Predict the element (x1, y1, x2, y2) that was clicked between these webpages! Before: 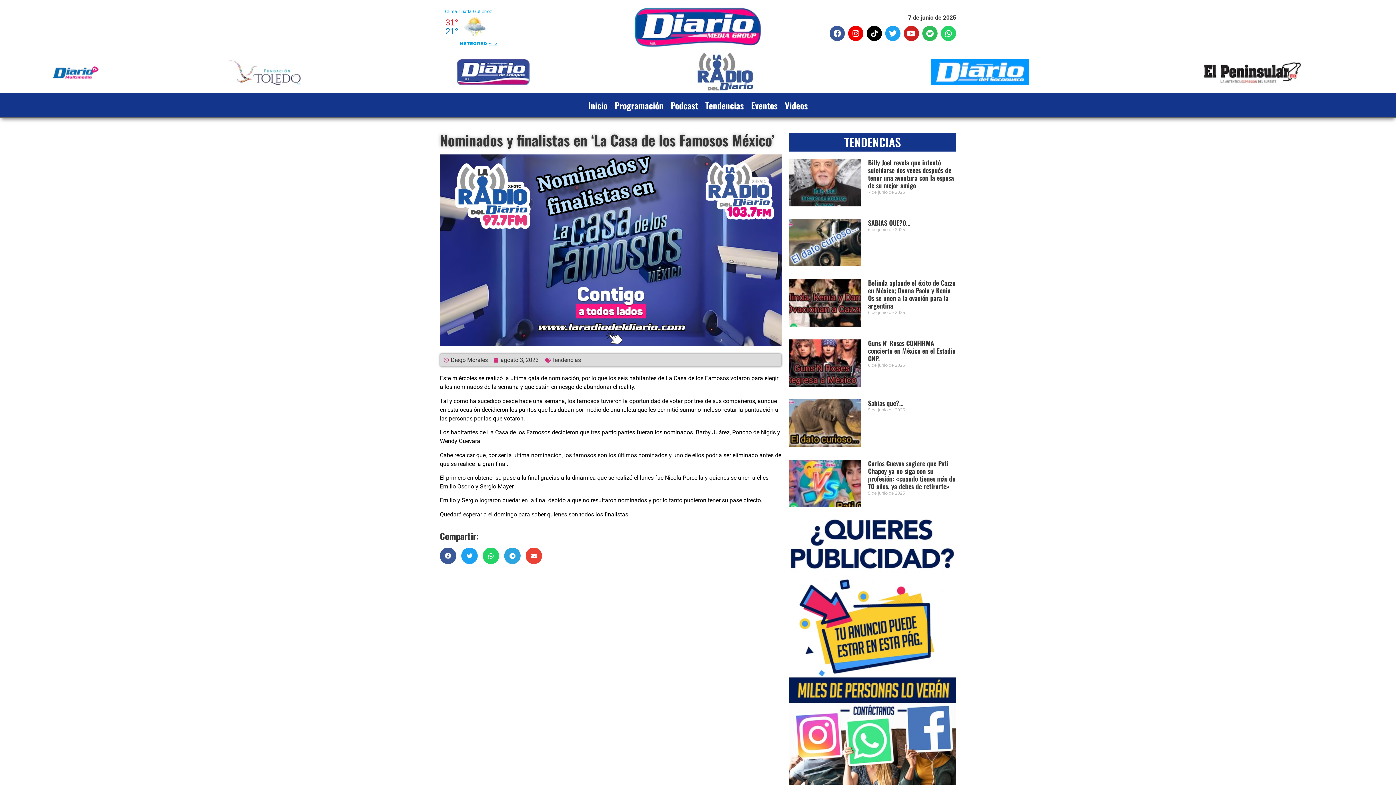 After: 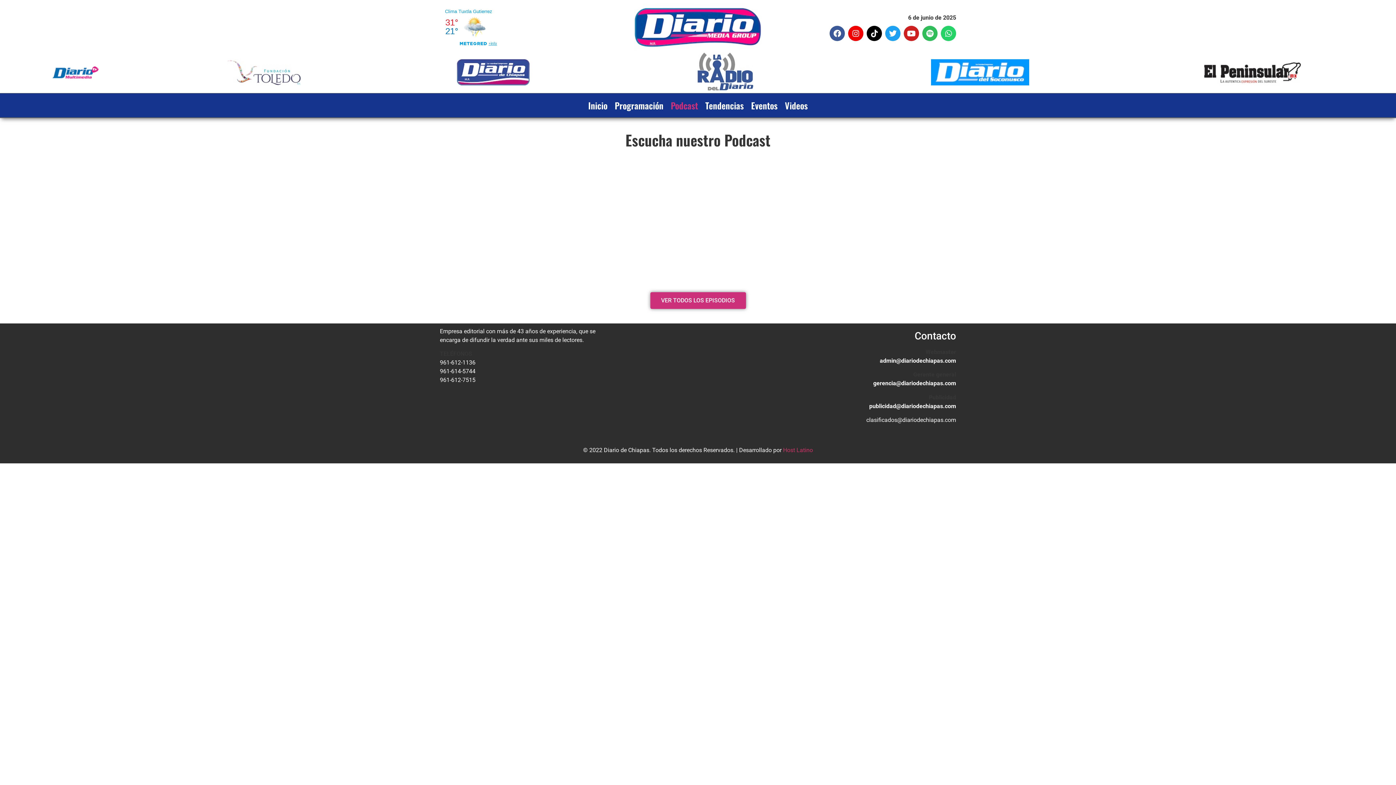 Action: bbox: (667, 97, 701, 113) label: Podcast